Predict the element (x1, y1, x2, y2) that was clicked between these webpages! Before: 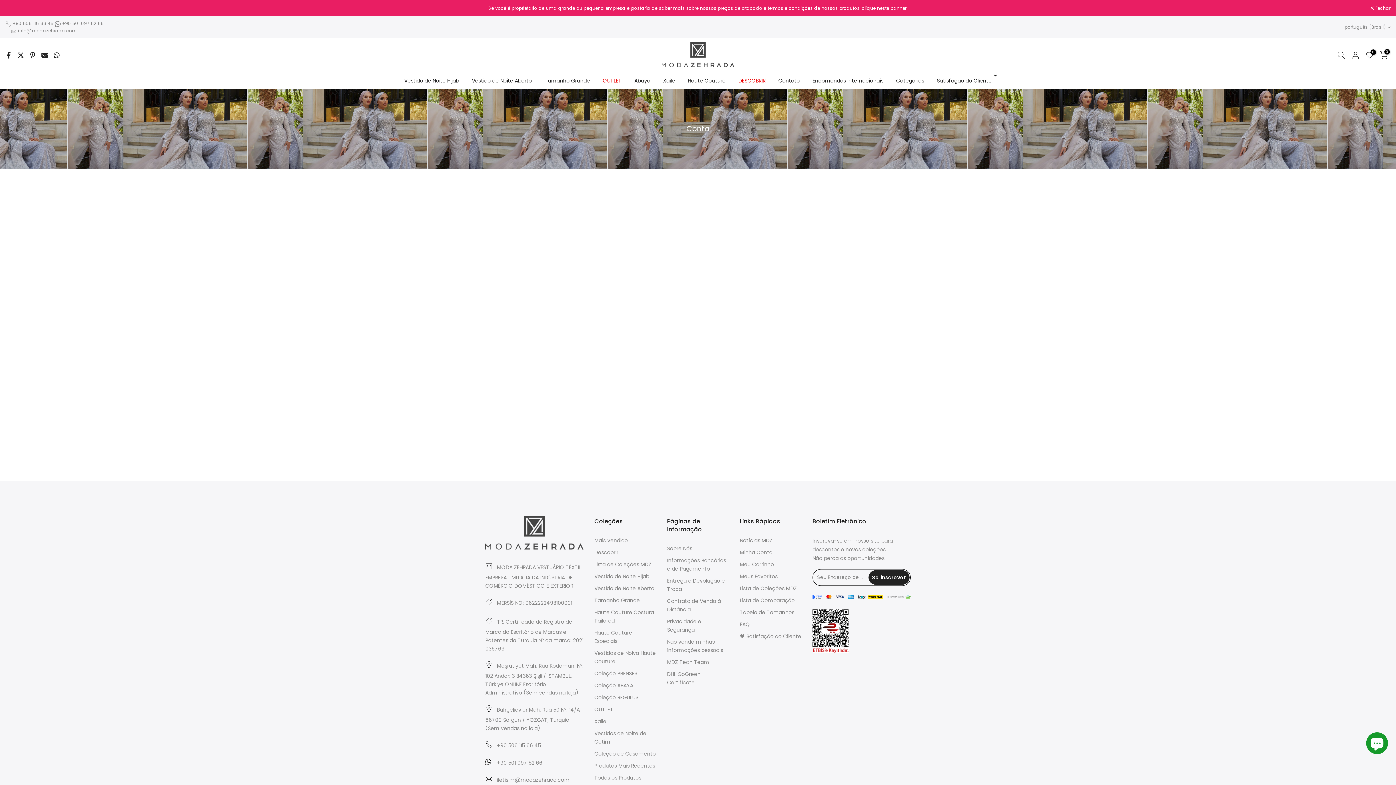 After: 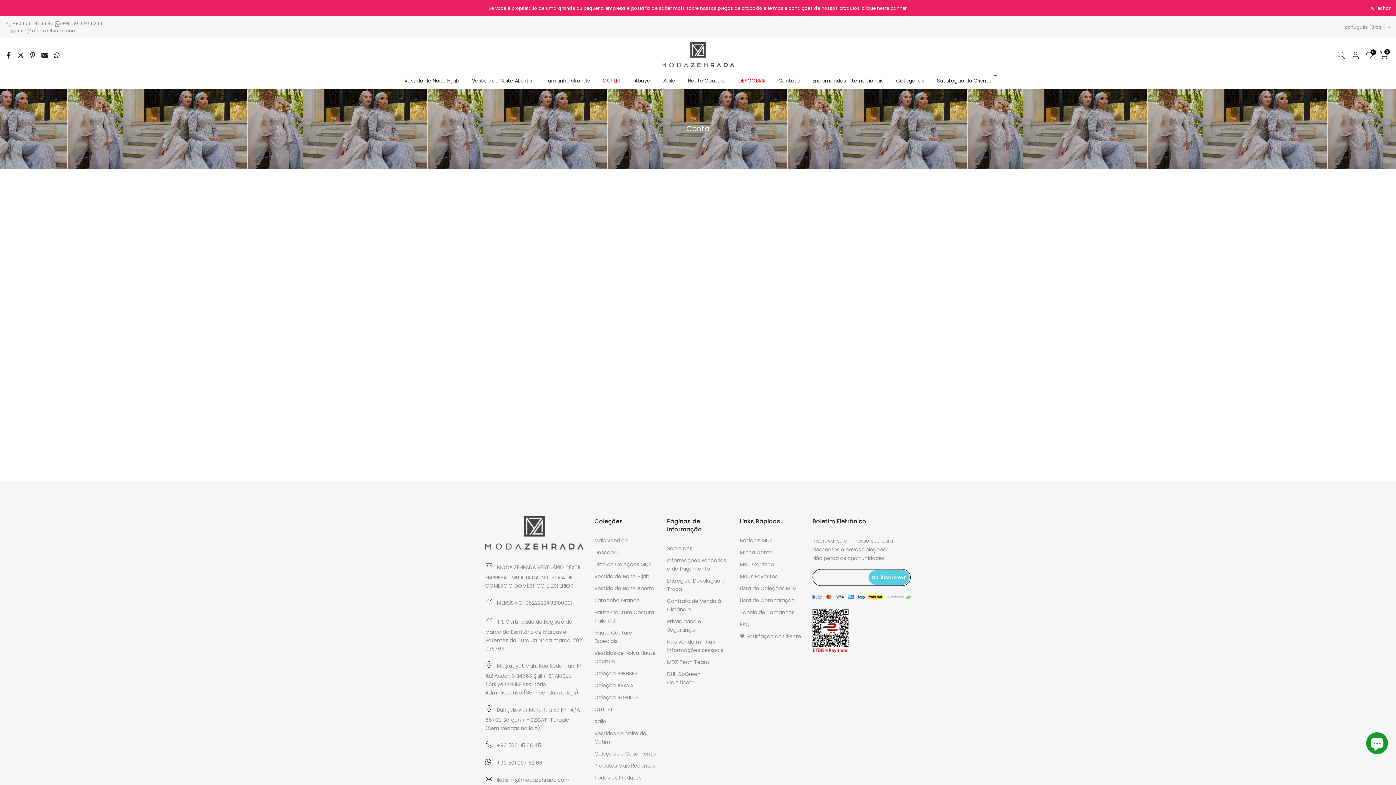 Action: label: Se inscrever bbox: (868, 570, 909, 585)